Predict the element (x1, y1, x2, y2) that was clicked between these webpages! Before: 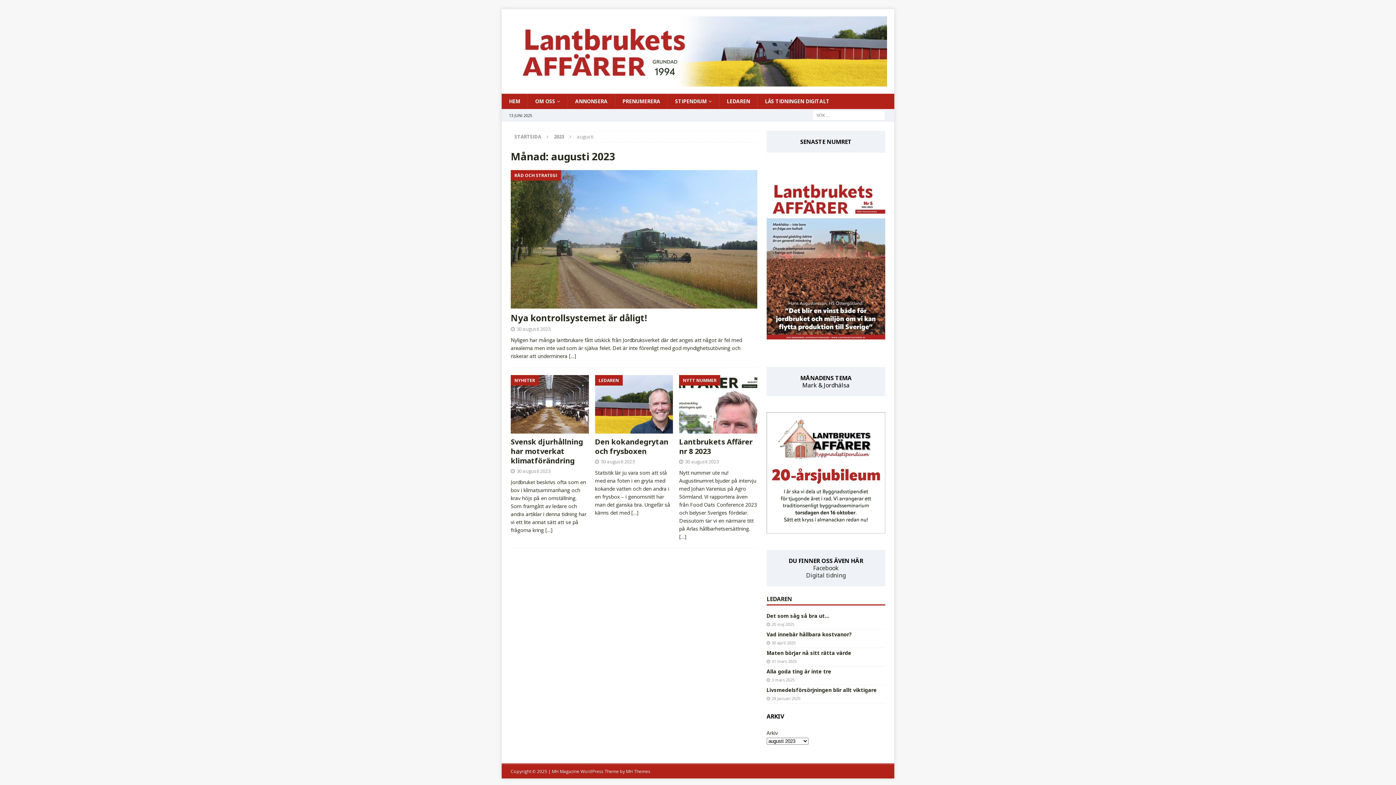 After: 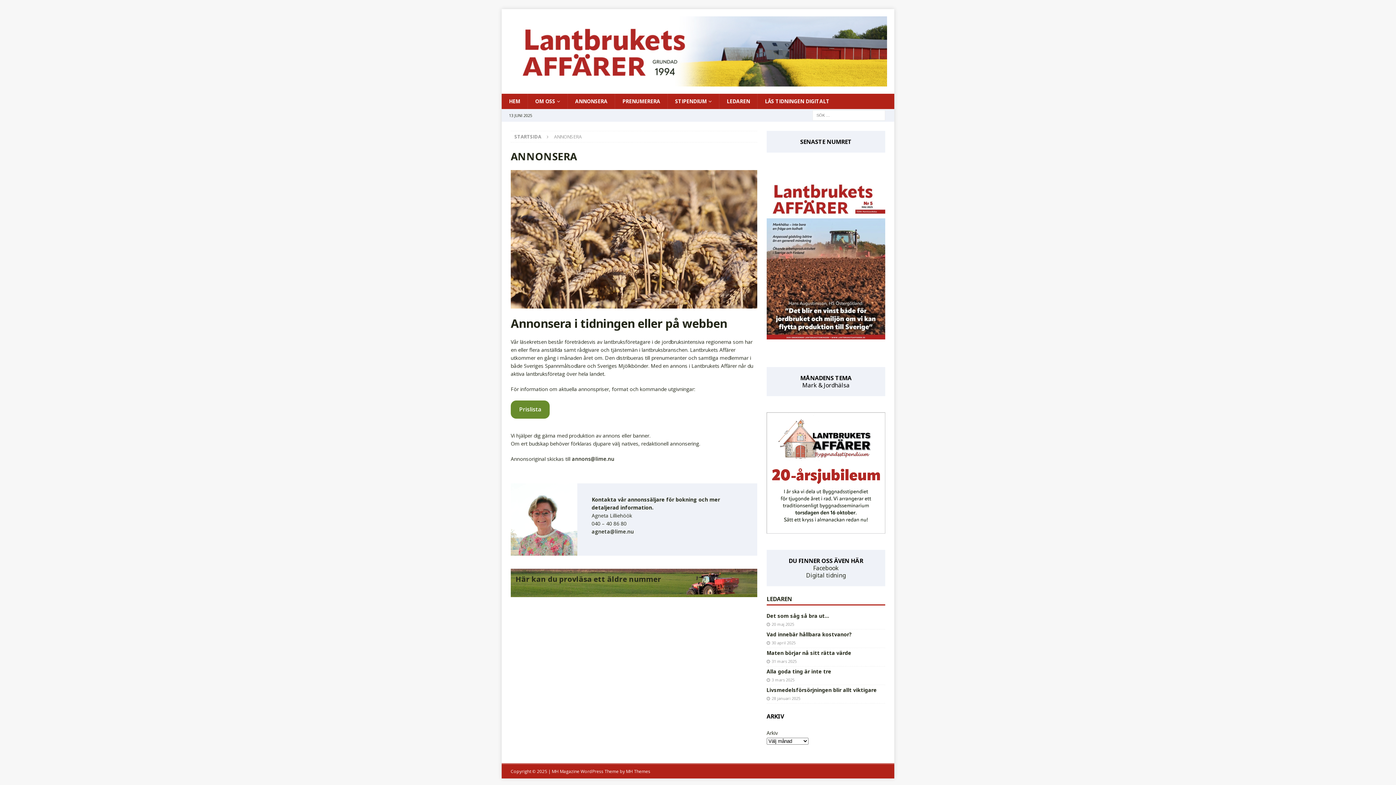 Action: bbox: (567, 93, 614, 109) label: ANNONSERA